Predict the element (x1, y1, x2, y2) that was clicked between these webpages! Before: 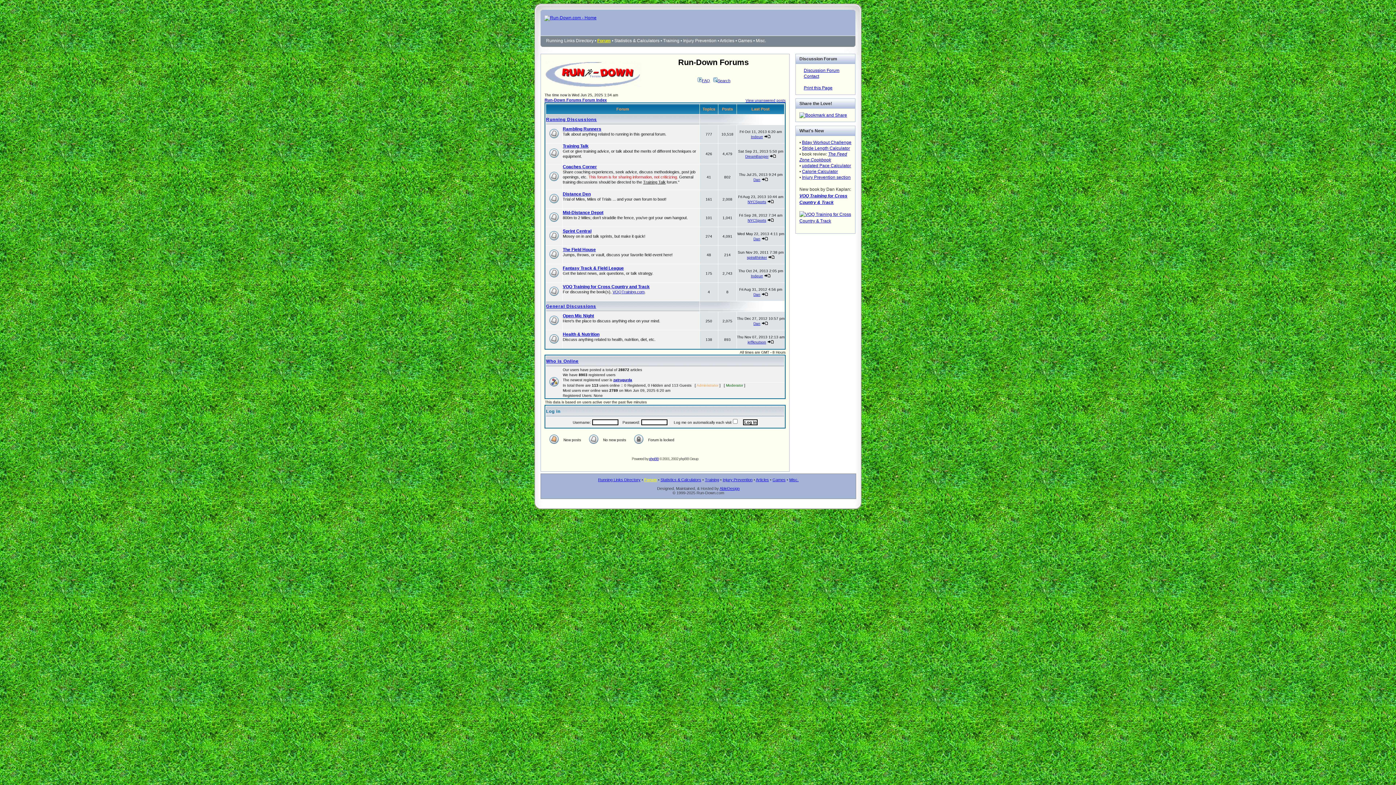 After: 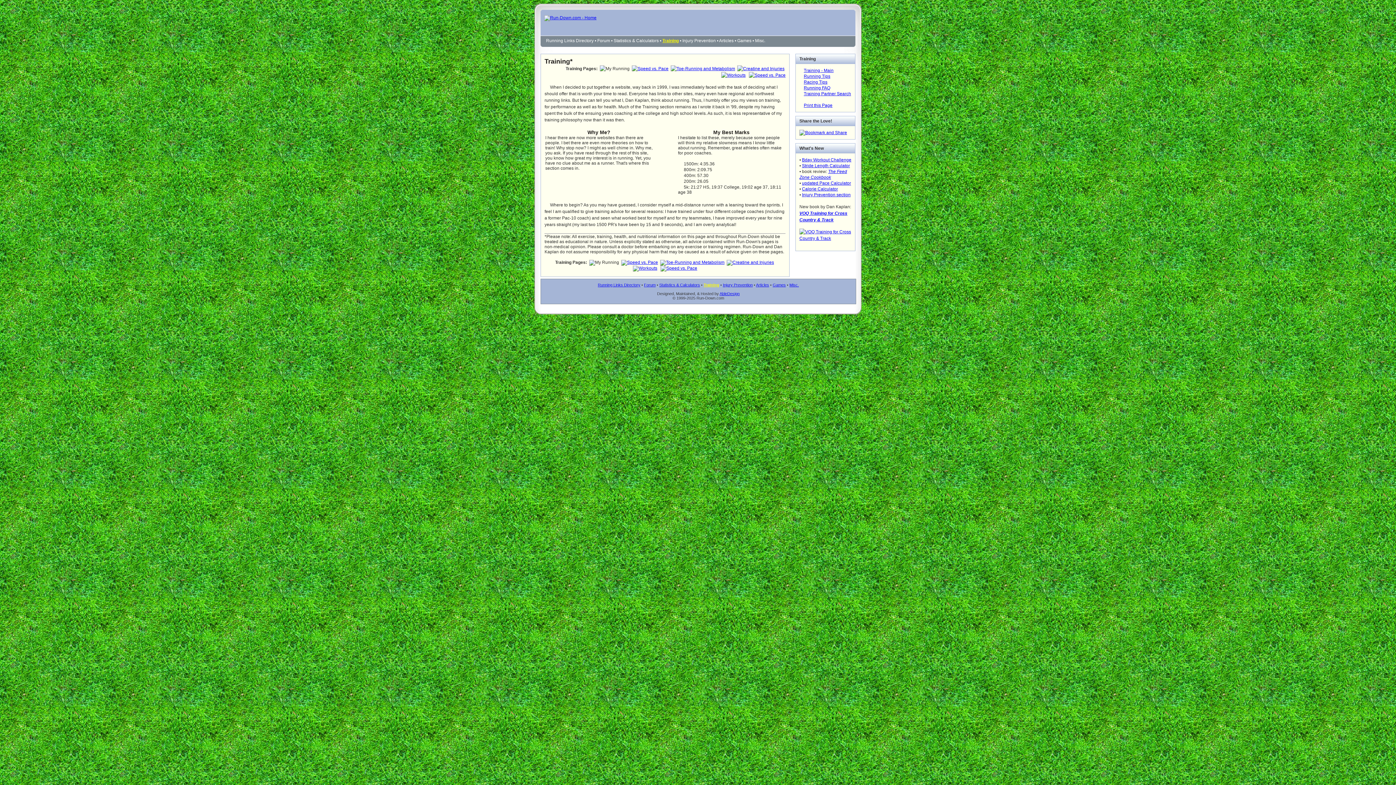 Action: bbox: (663, 38, 679, 43) label: Training